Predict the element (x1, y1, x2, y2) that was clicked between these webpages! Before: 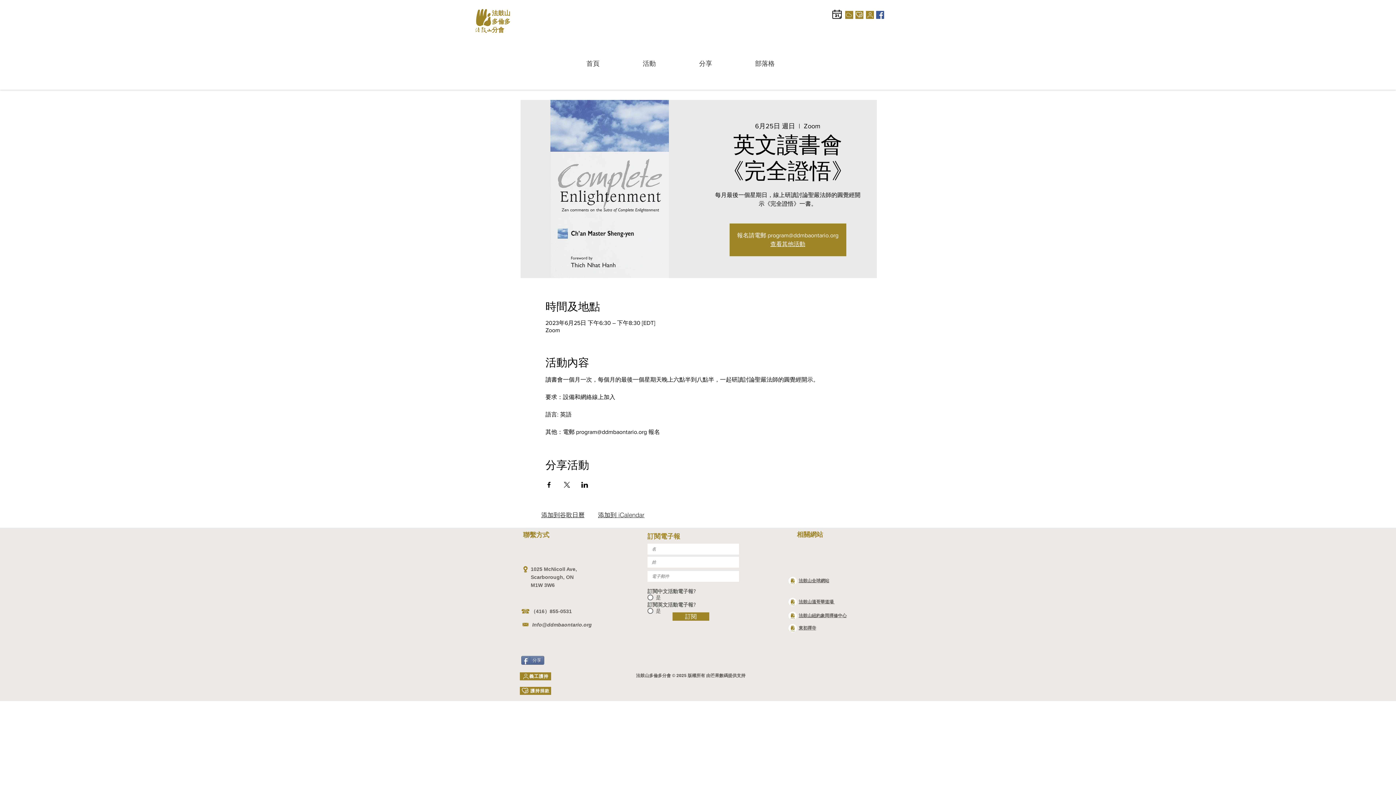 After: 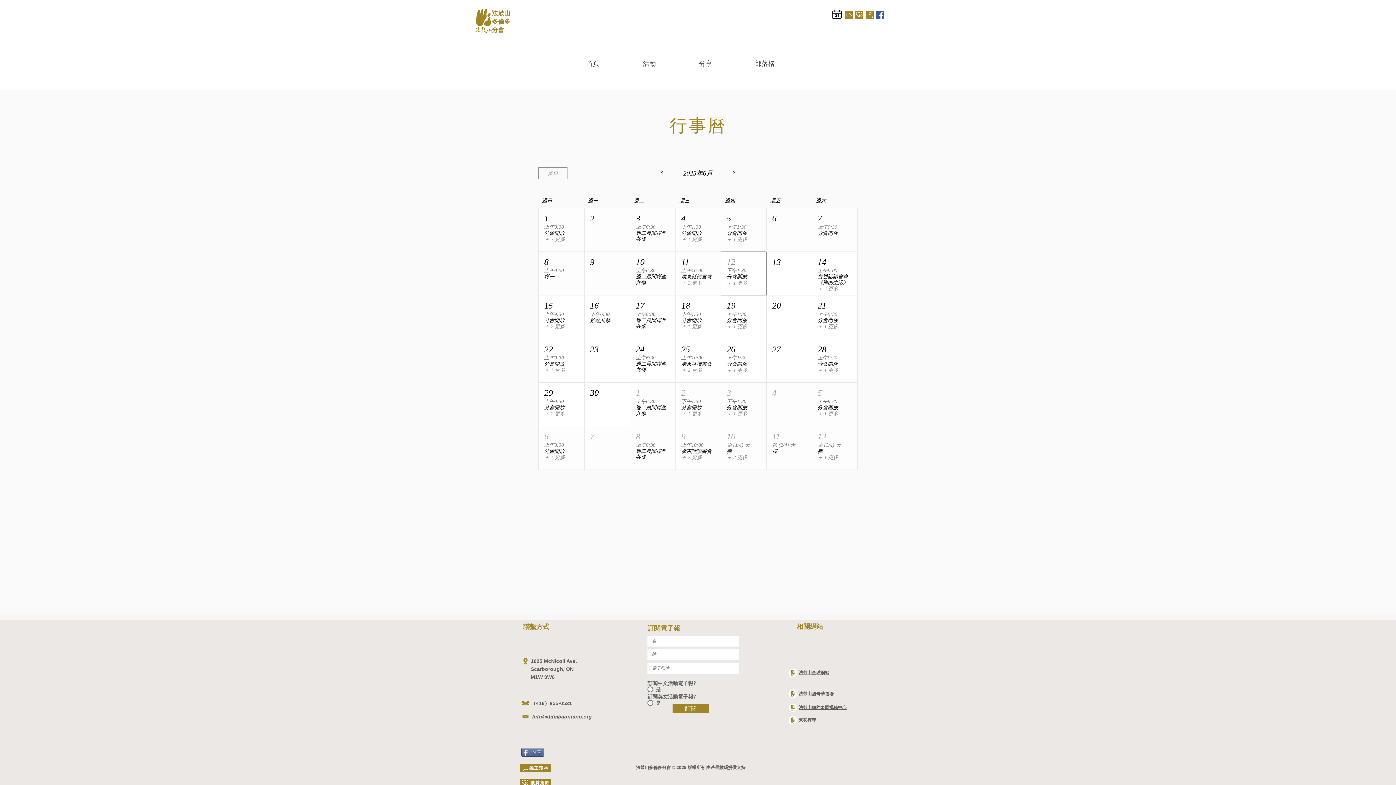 Action: bbox: (831, 8, 843, 20)